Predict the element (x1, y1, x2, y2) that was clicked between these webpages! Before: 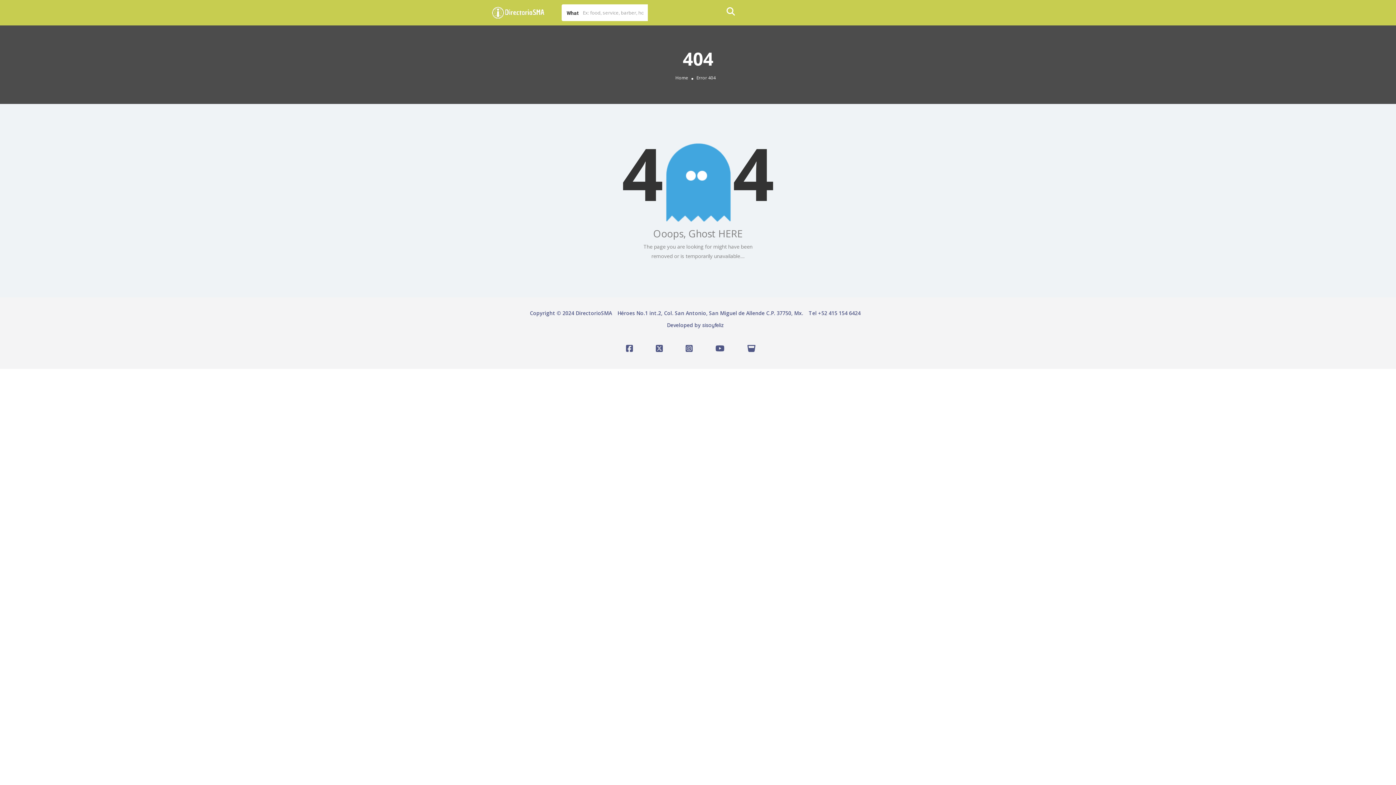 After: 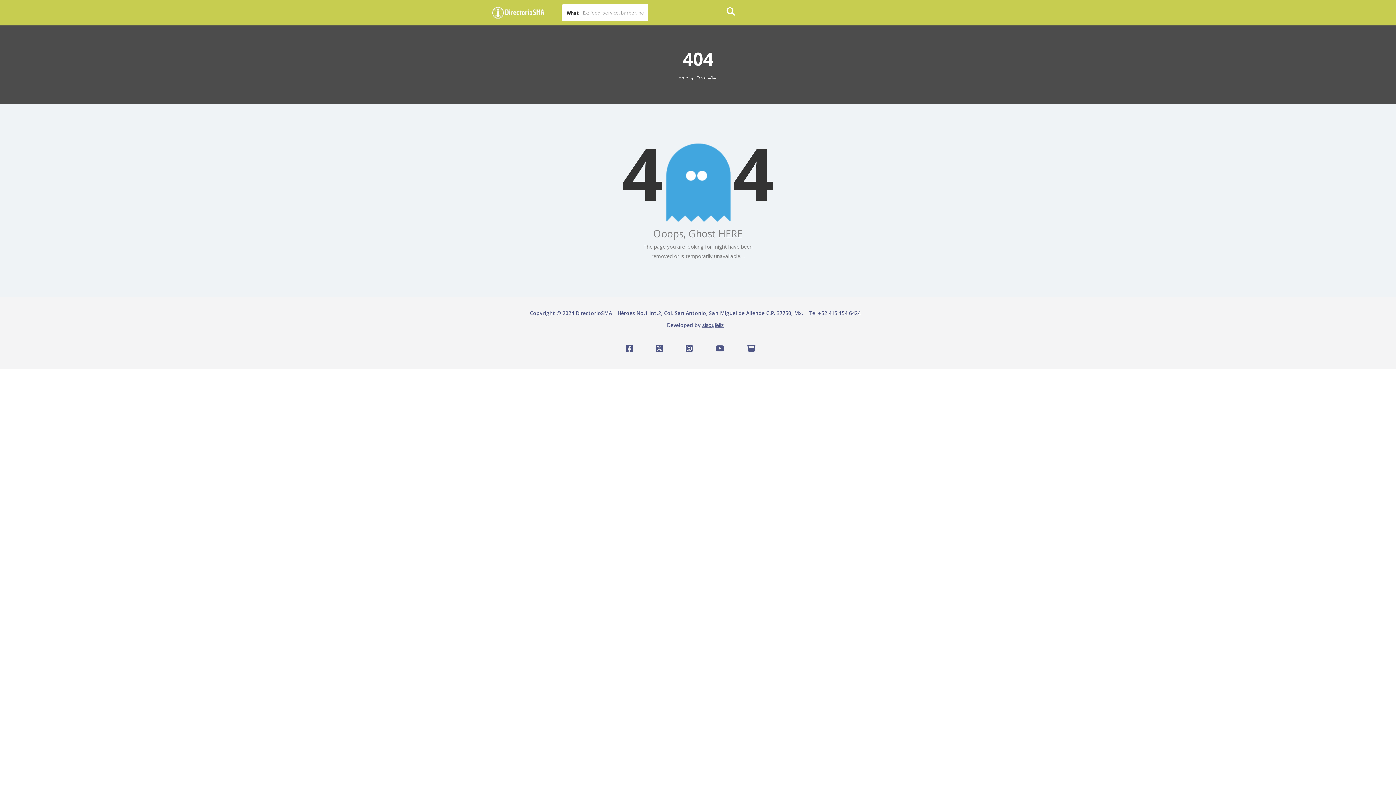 Action: bbox: (702, 322, 723, 328) label: sisoyfeliz